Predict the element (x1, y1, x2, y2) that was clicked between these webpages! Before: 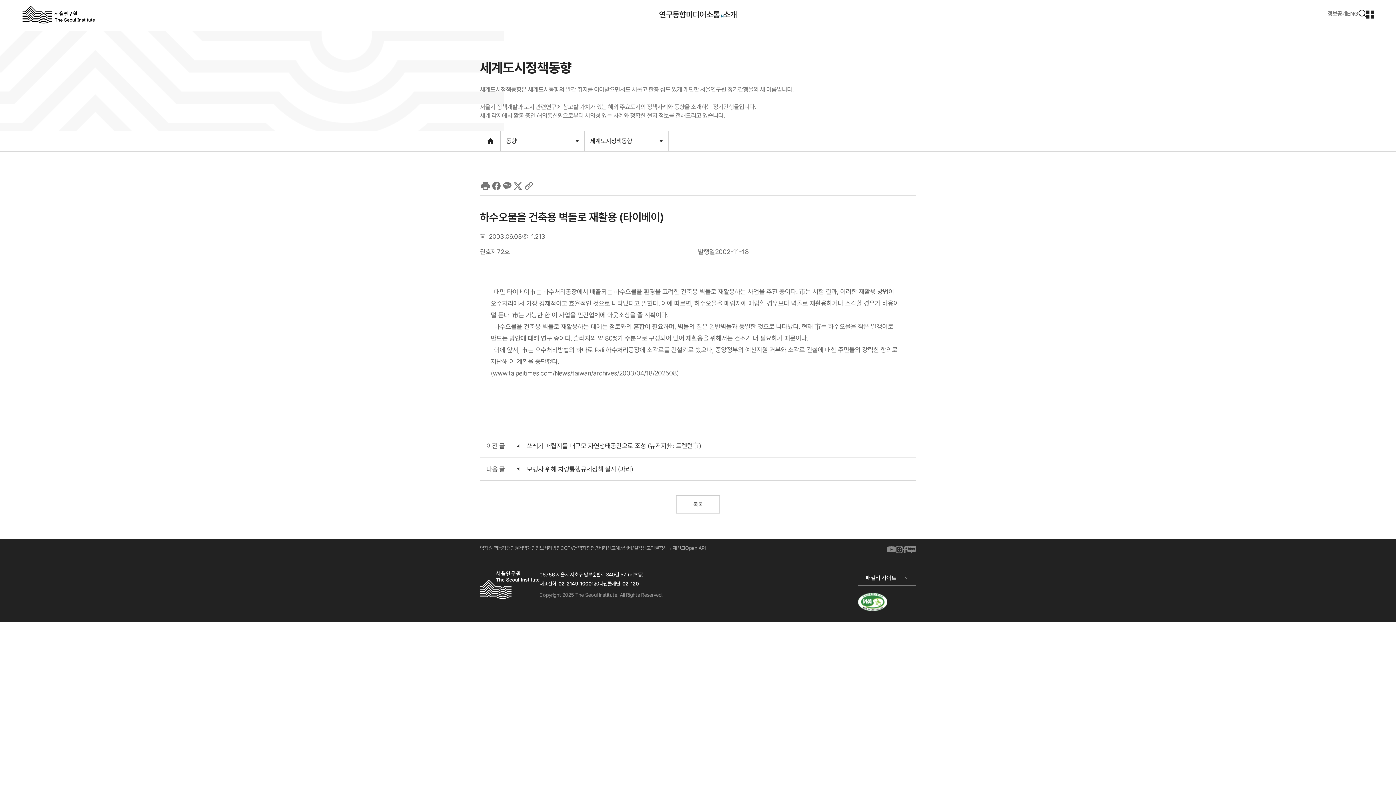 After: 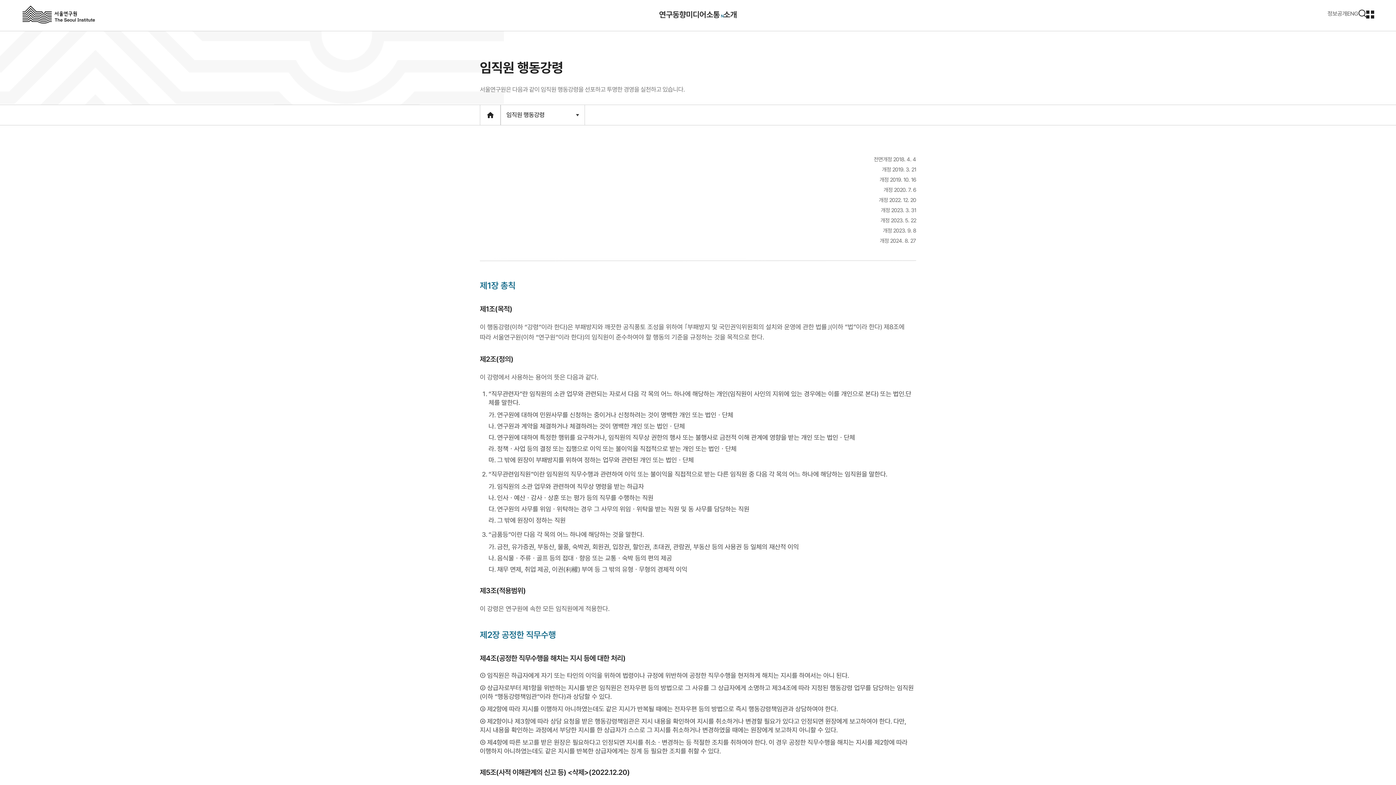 Action: label: 임직원 행동강령 bbox: (480, 545, 510, 551)